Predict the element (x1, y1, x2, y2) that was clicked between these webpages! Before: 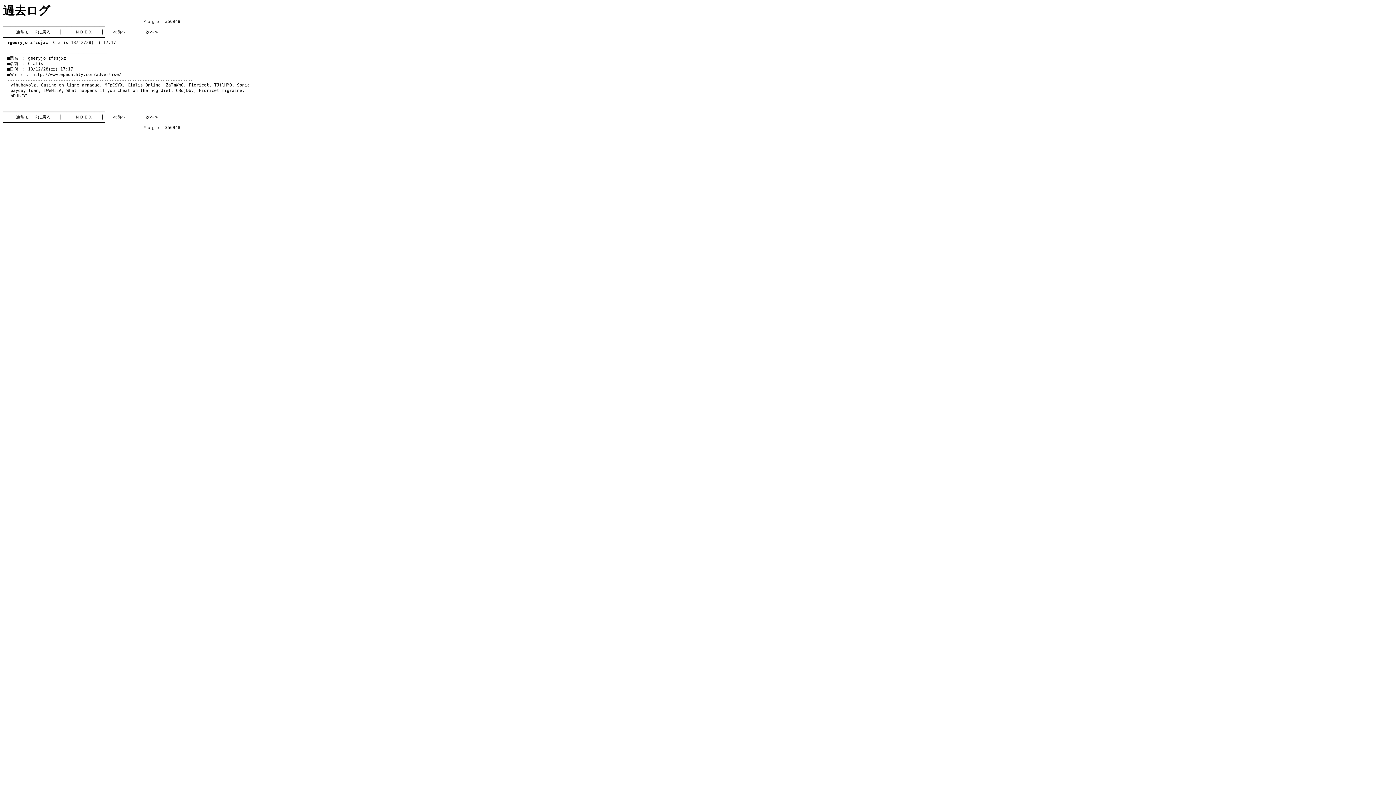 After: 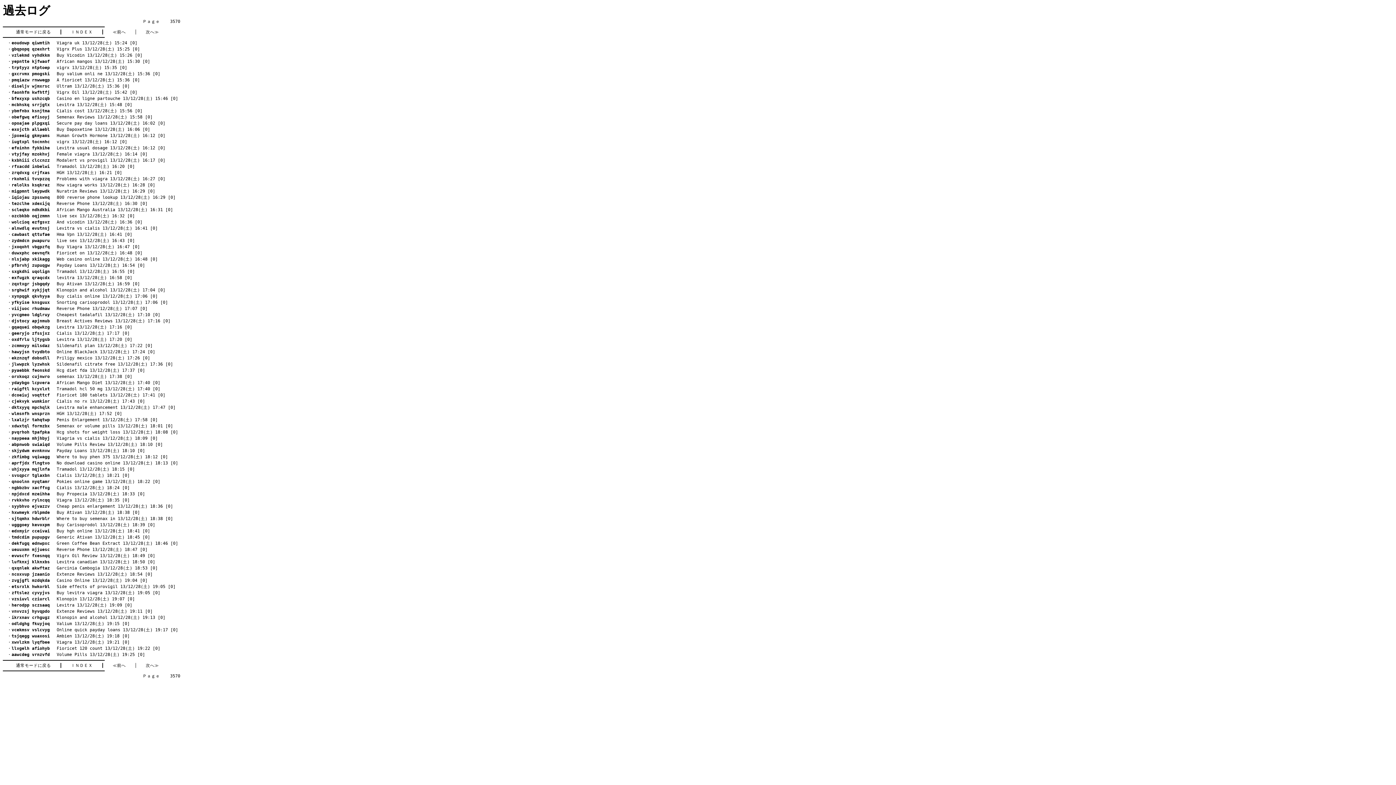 Action: bbox: (70, 114, 92, 119) label: ＩＮＤＥＸ